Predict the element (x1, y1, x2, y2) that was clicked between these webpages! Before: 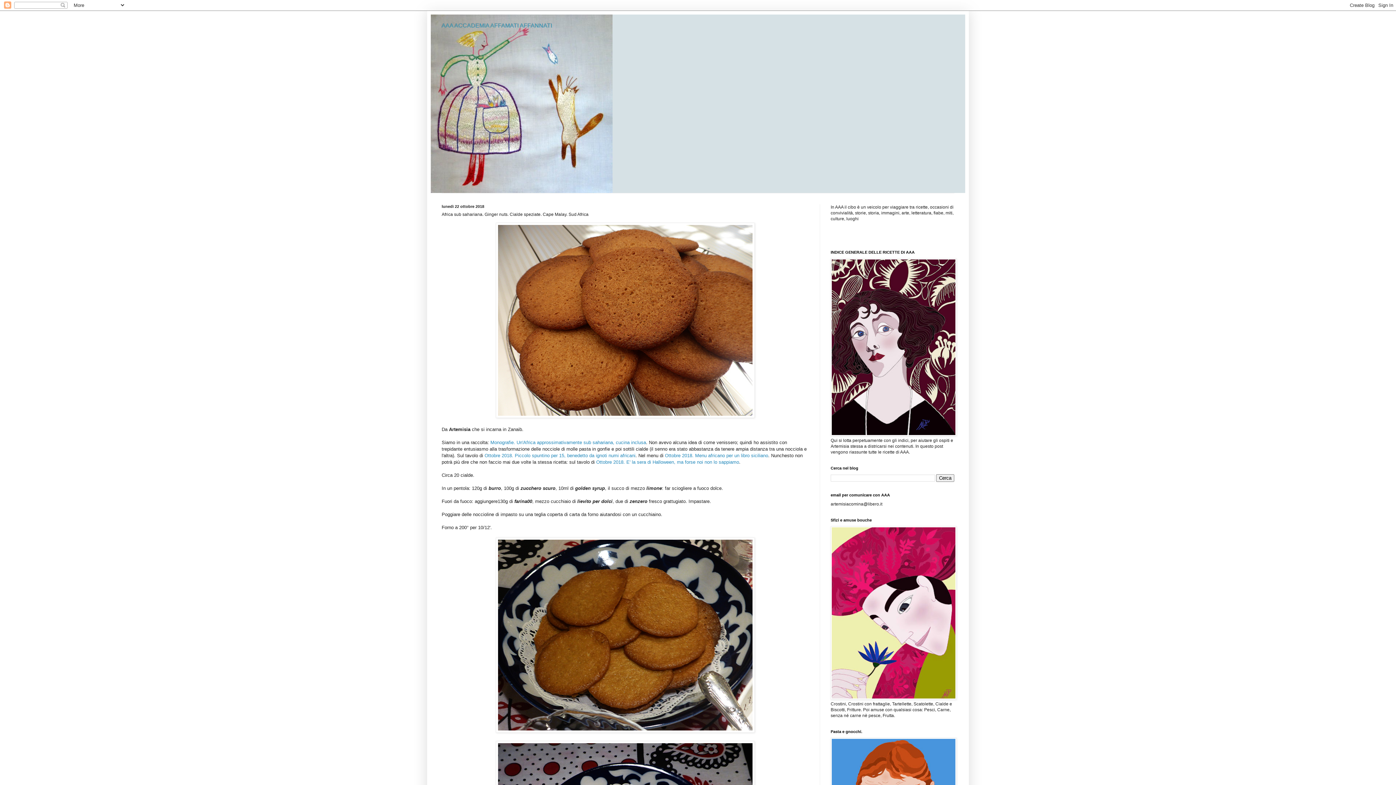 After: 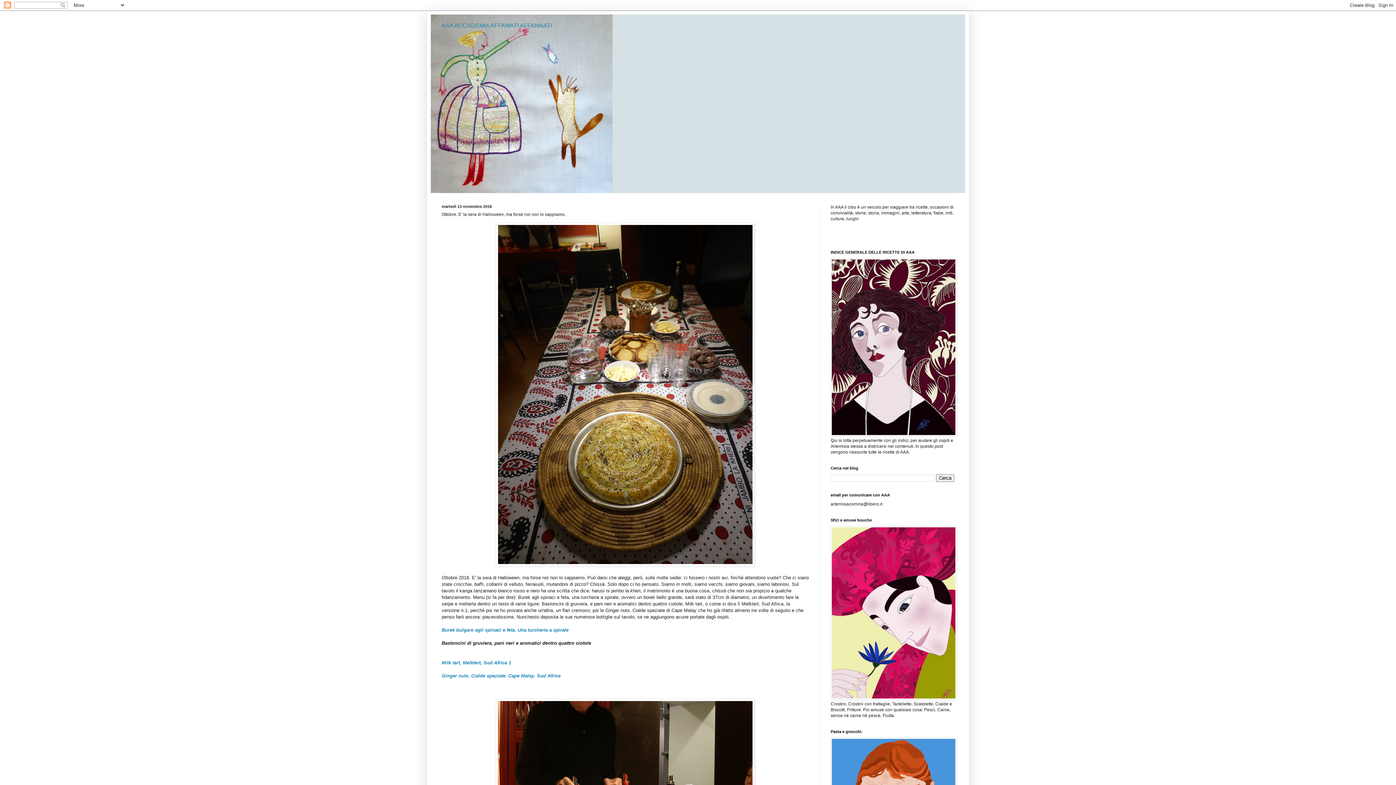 Action: bbox: (596, 459, 739, 465) label: Ottobre 2018. E' la sera di Halloween, ma forse noi non lo sappiamo